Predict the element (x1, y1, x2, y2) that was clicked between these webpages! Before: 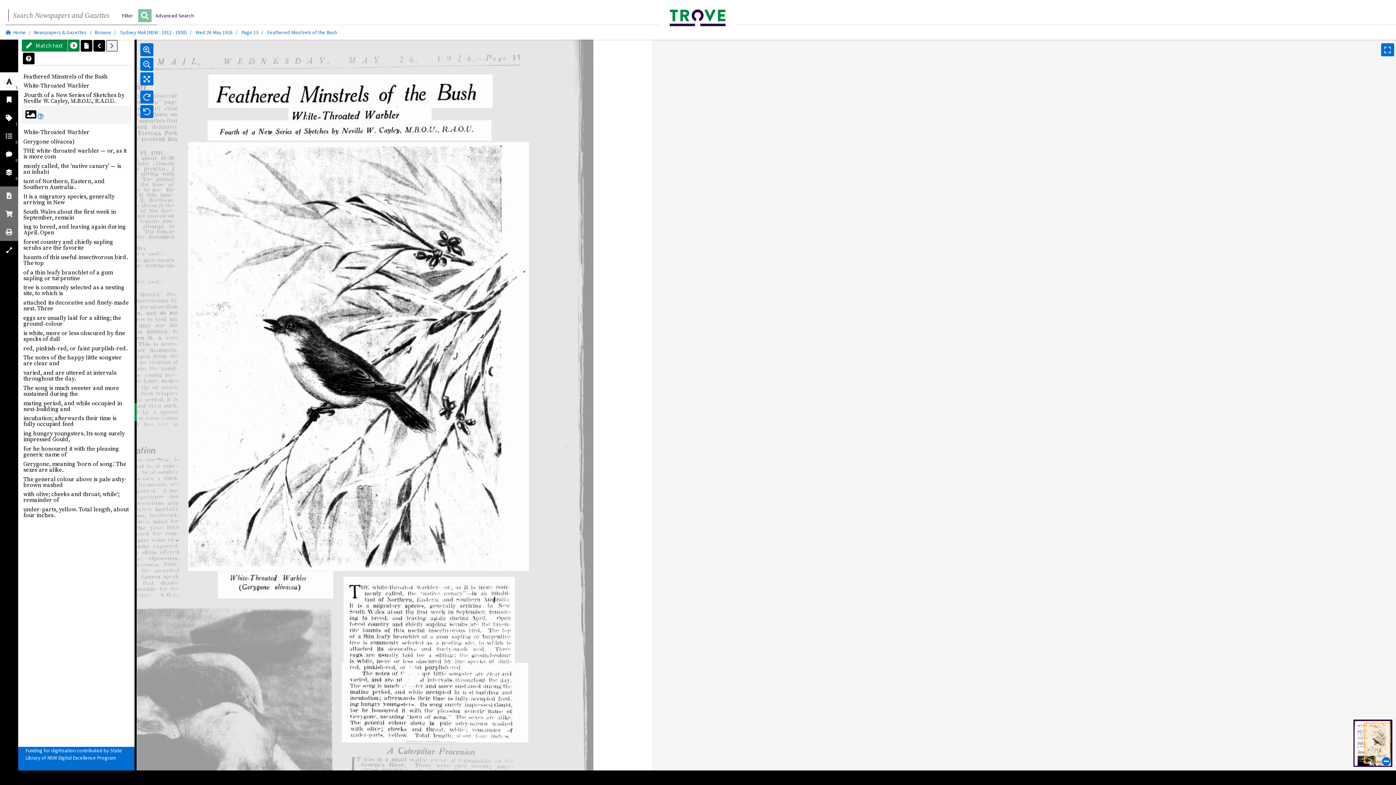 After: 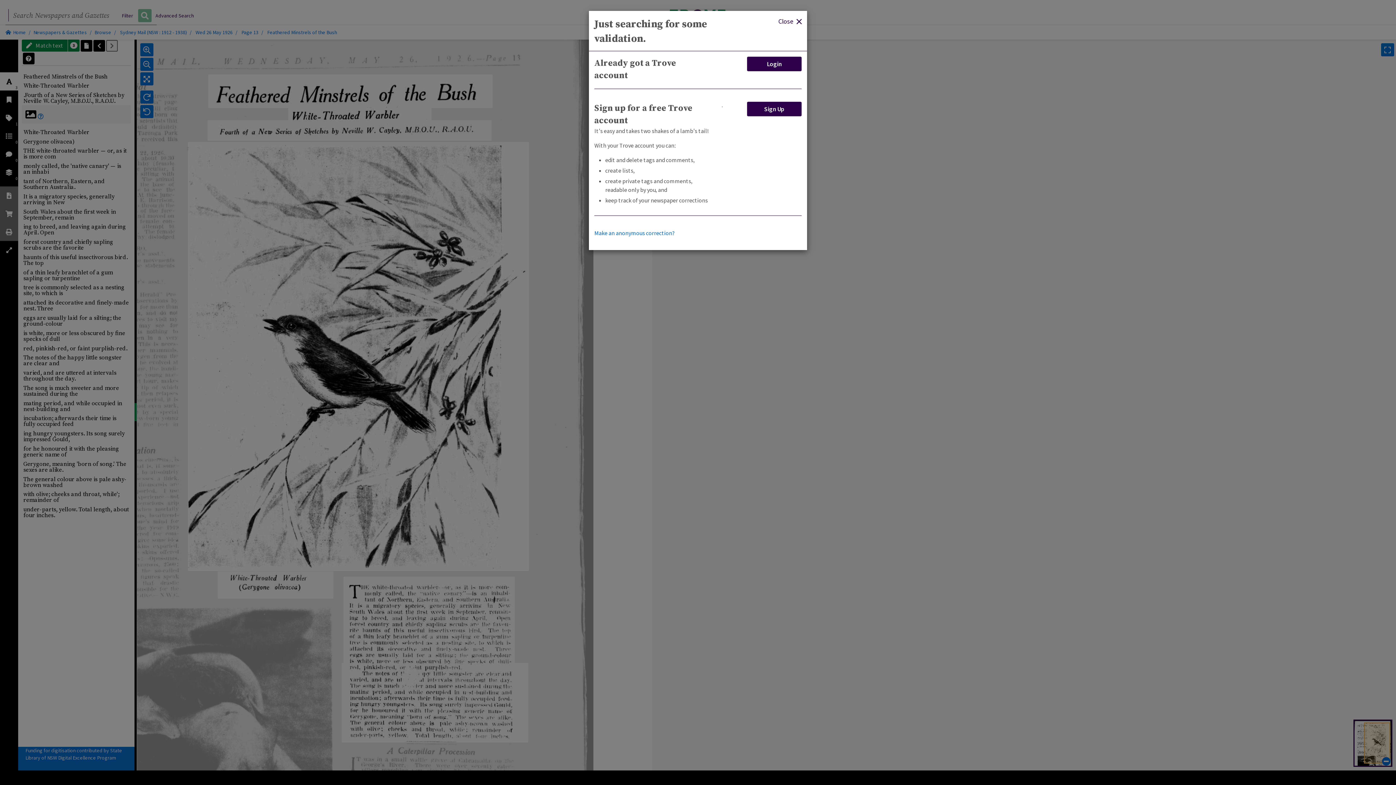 Action: bbox: (21, 39, 67, 51) label:  Match text